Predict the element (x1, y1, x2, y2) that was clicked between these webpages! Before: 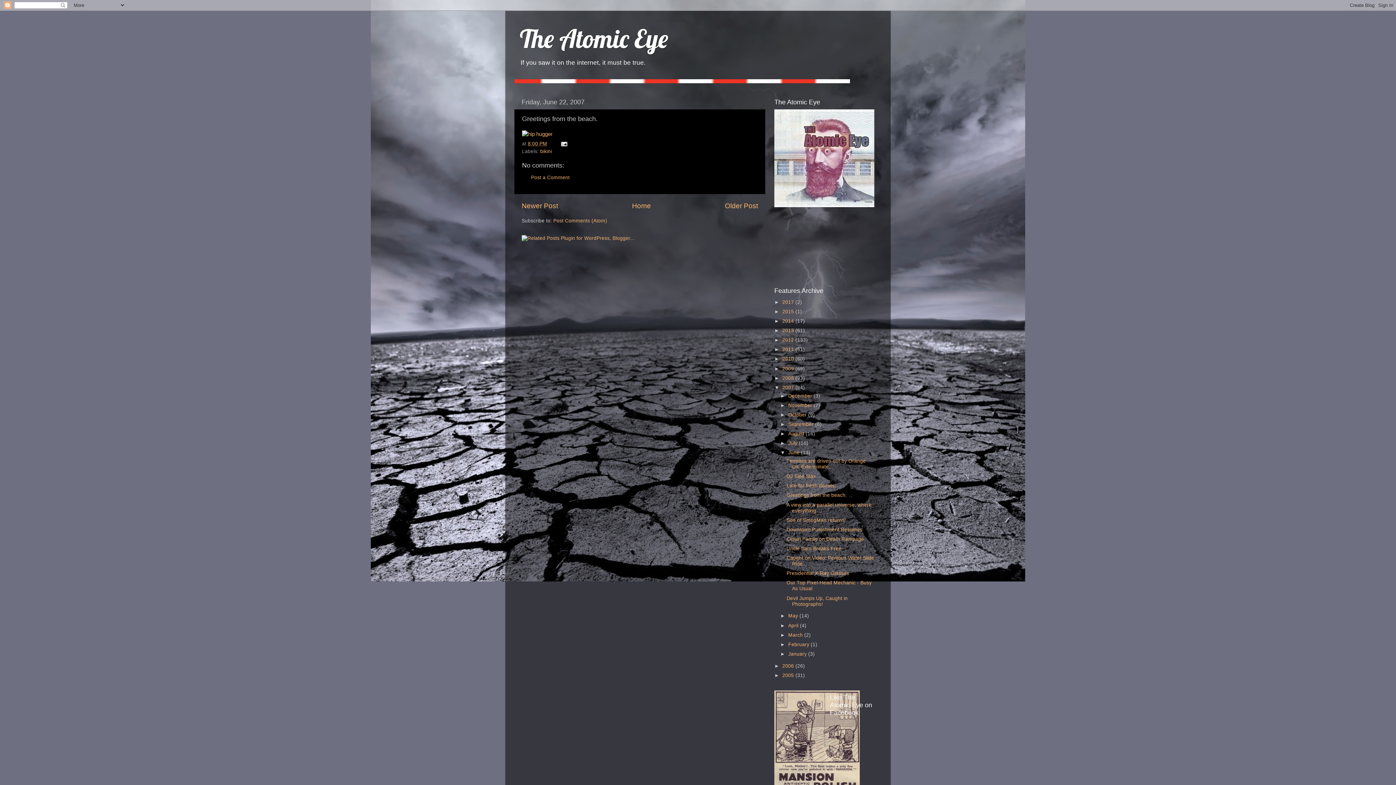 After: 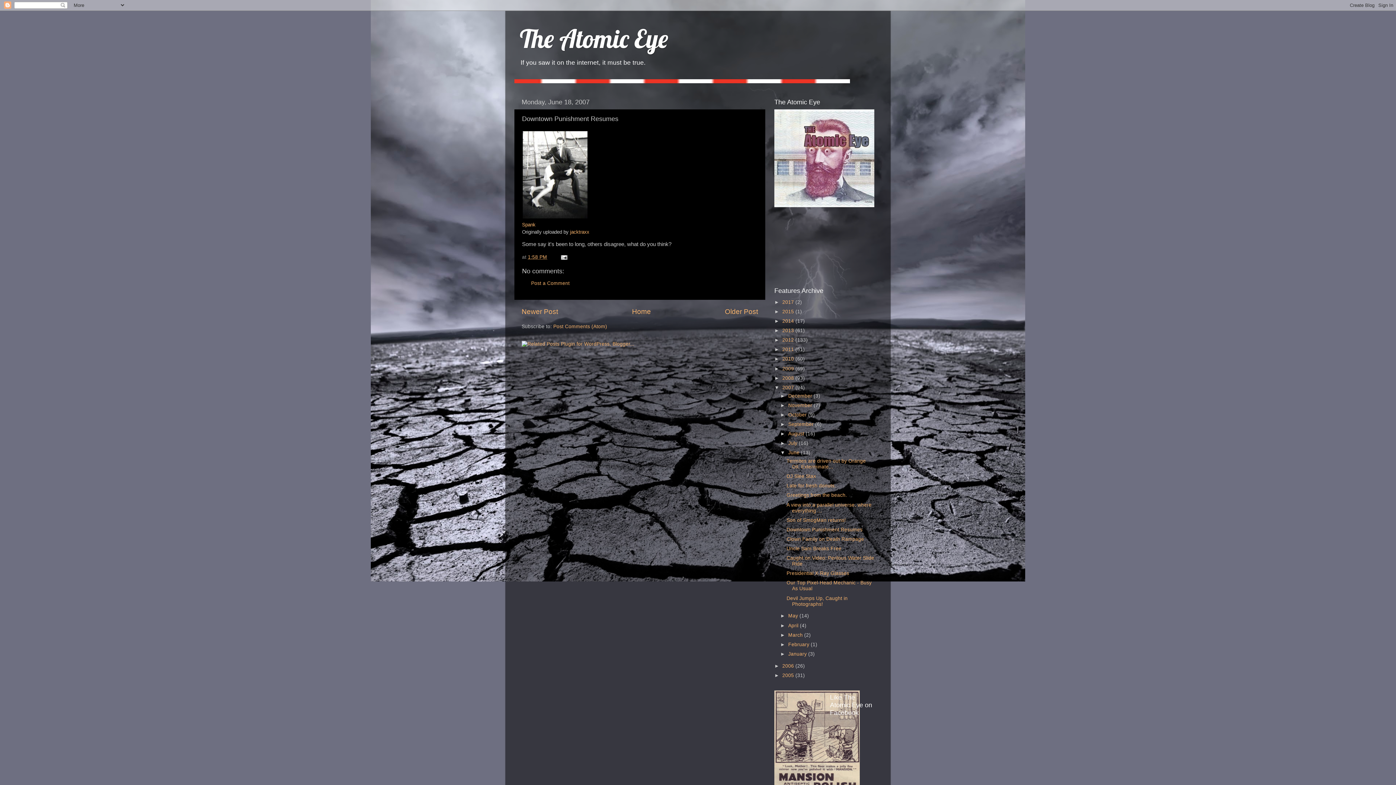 Action: label: Downtown Punishment Resumes bbox: (786, 527, 862, 532)